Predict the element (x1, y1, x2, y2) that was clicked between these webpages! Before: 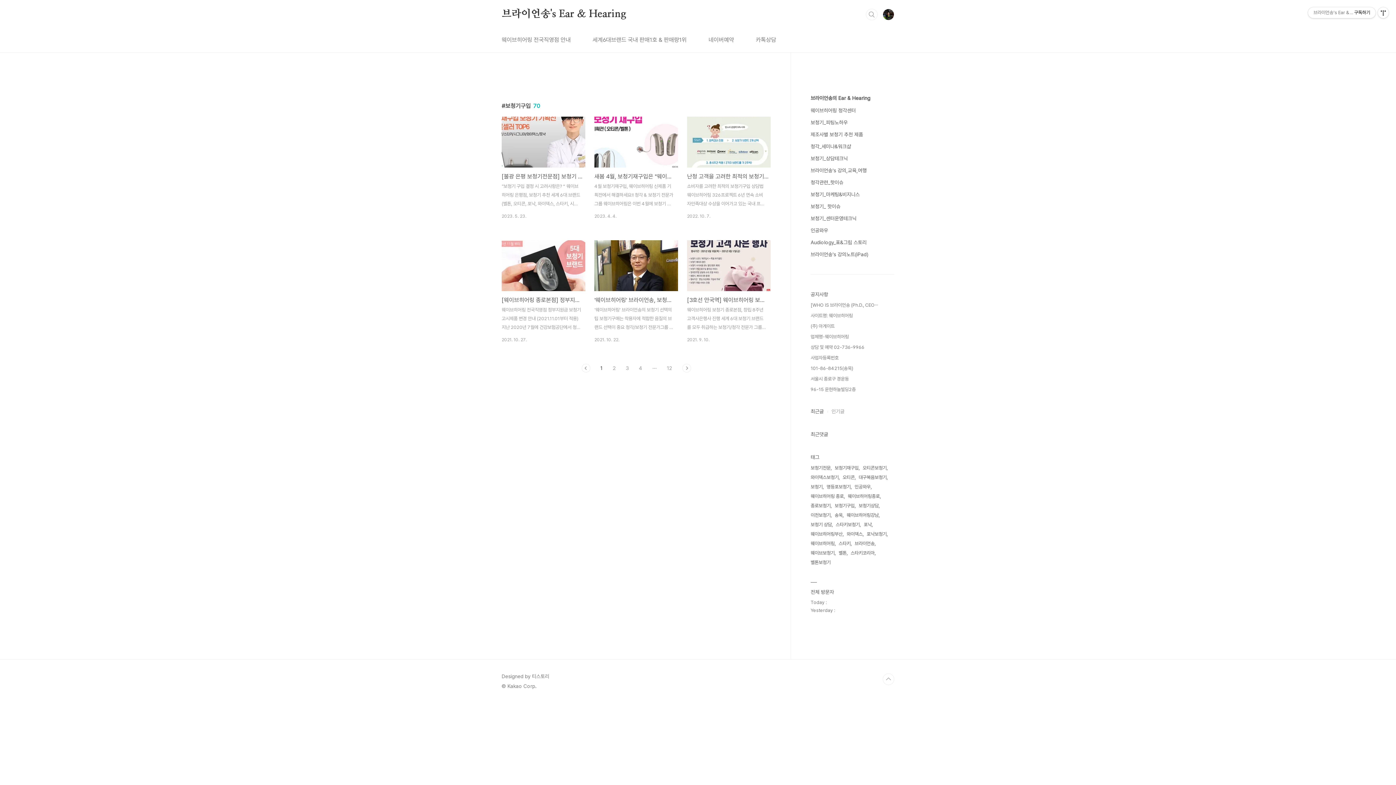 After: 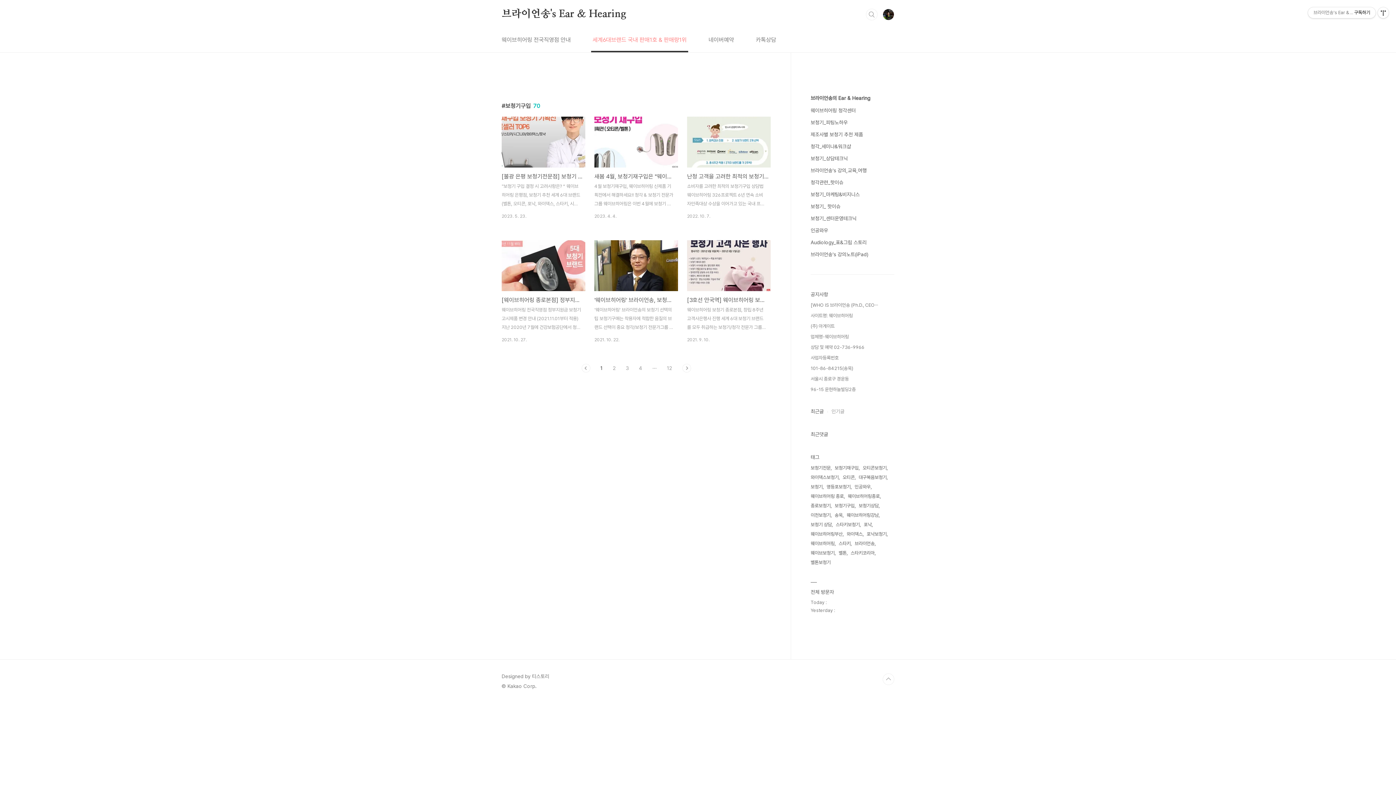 Action: label: 세계6대브랜드 국내 판매1호 & 판매량1위 bbox: (591, 28, 688, 52)